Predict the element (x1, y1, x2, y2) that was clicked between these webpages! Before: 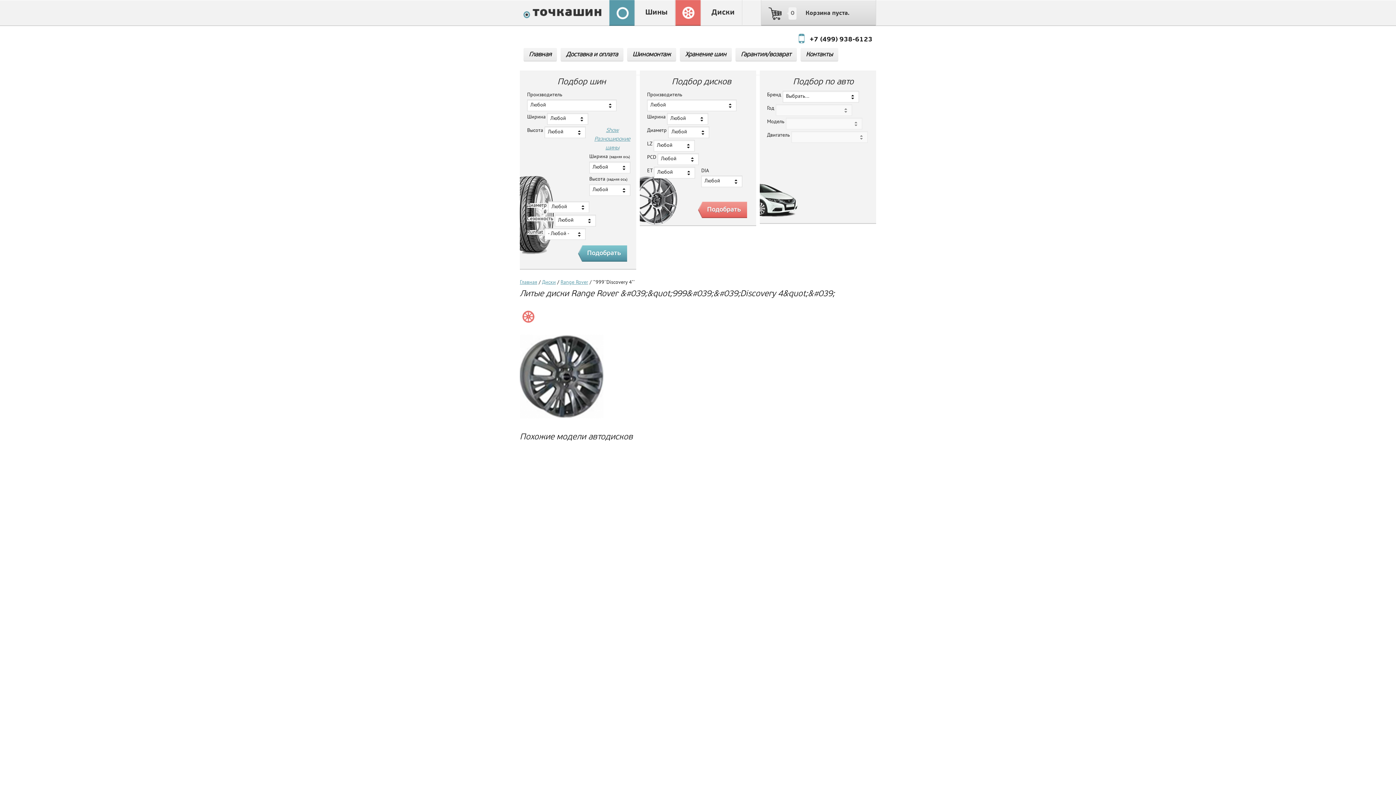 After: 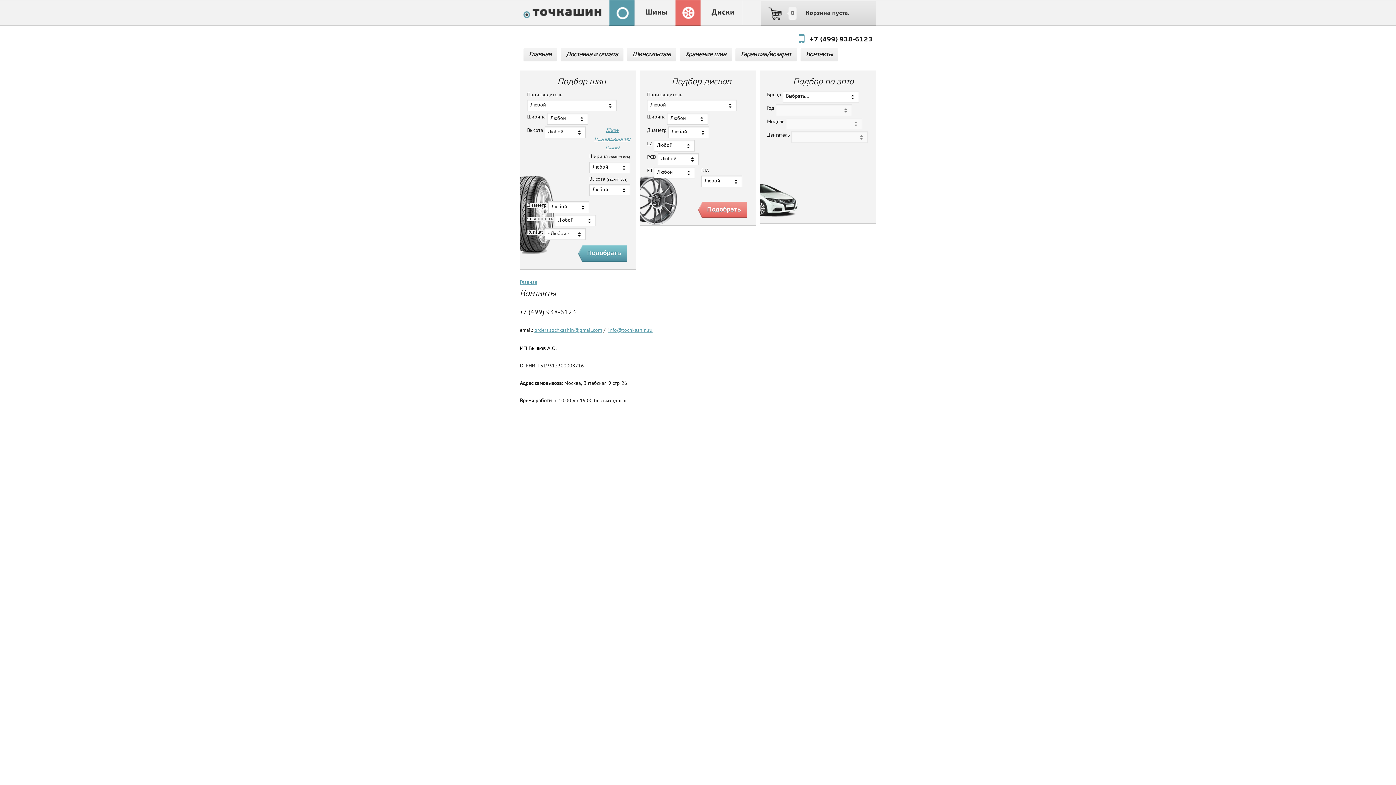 Action: bbox: (800, 48, 838, 61) label: Контакты